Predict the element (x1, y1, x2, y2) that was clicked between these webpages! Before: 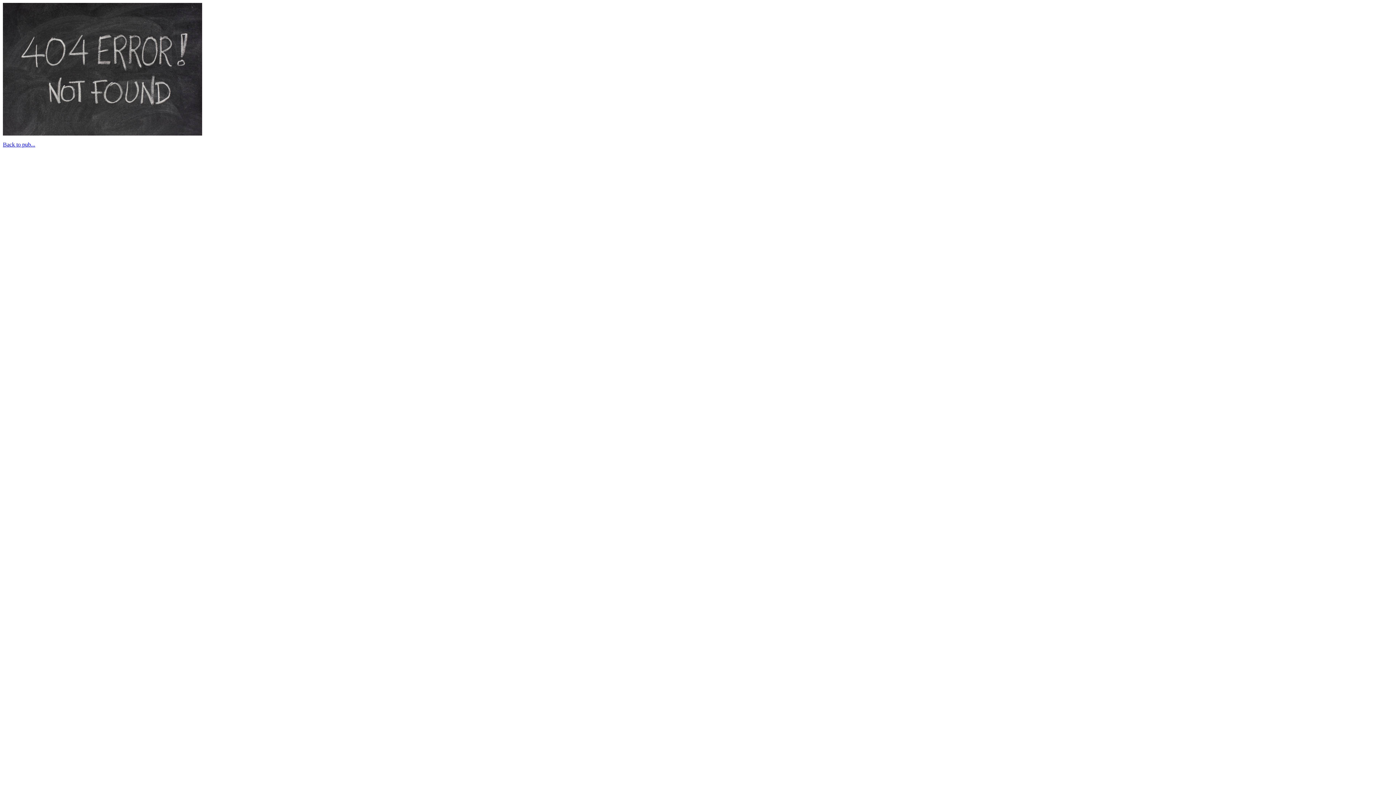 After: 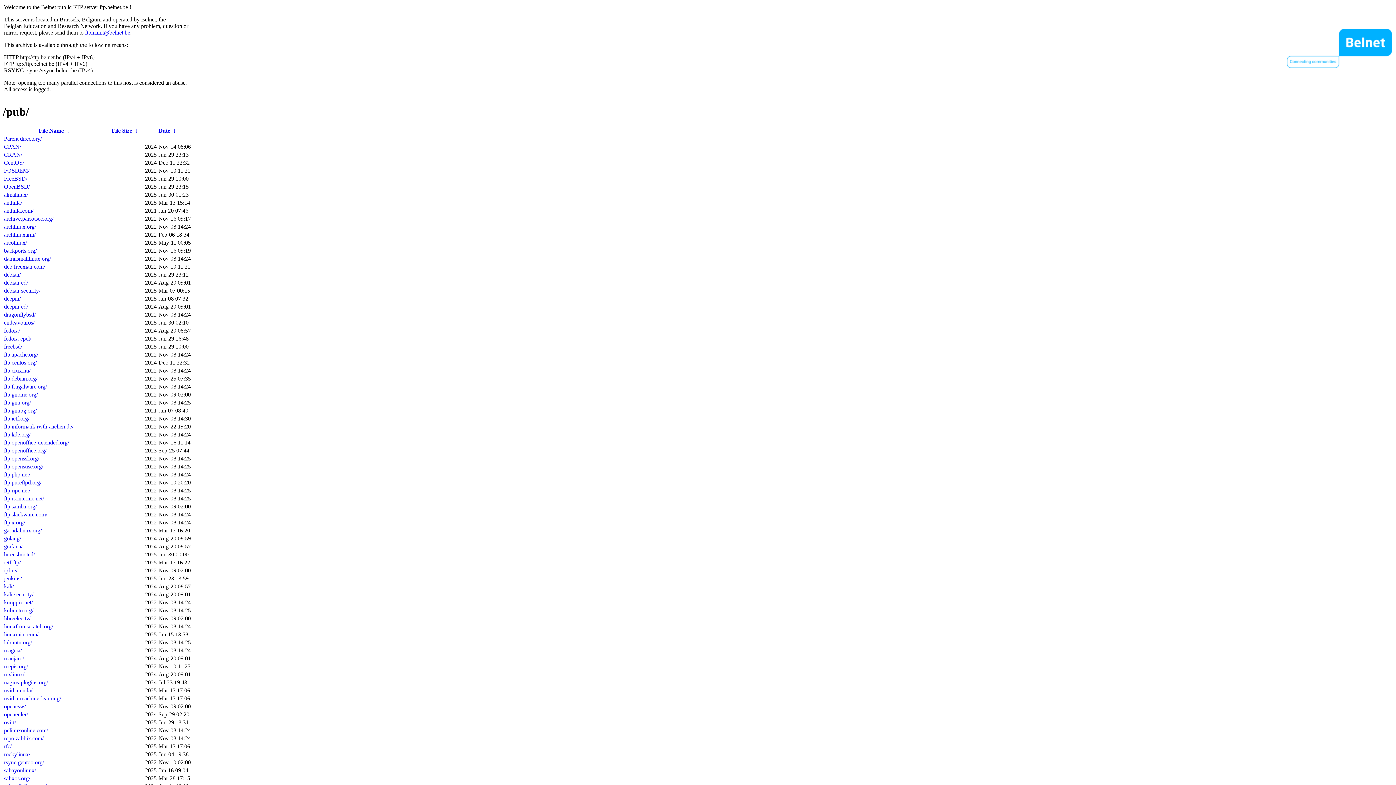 Action: bbox: (2, 141, 35, 147) label: Back to pub...